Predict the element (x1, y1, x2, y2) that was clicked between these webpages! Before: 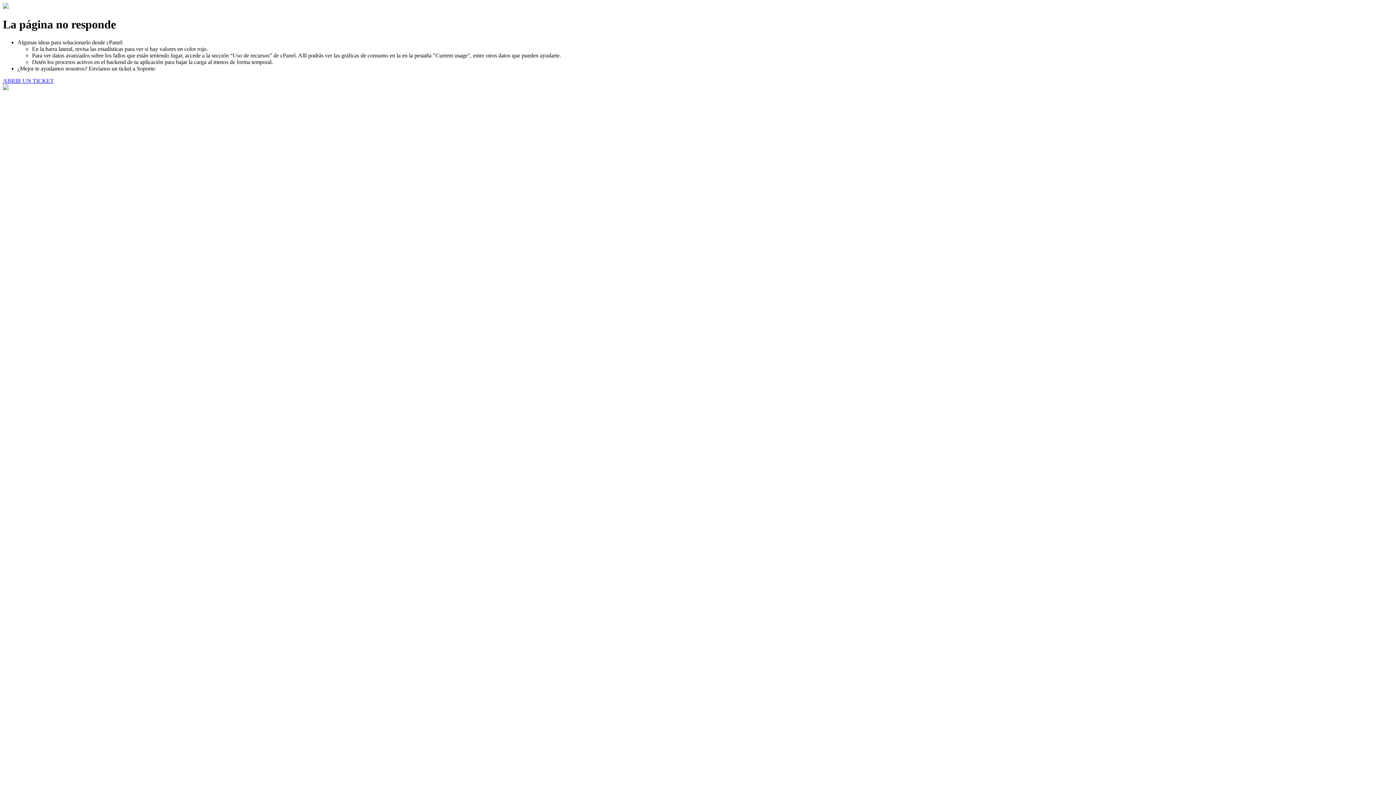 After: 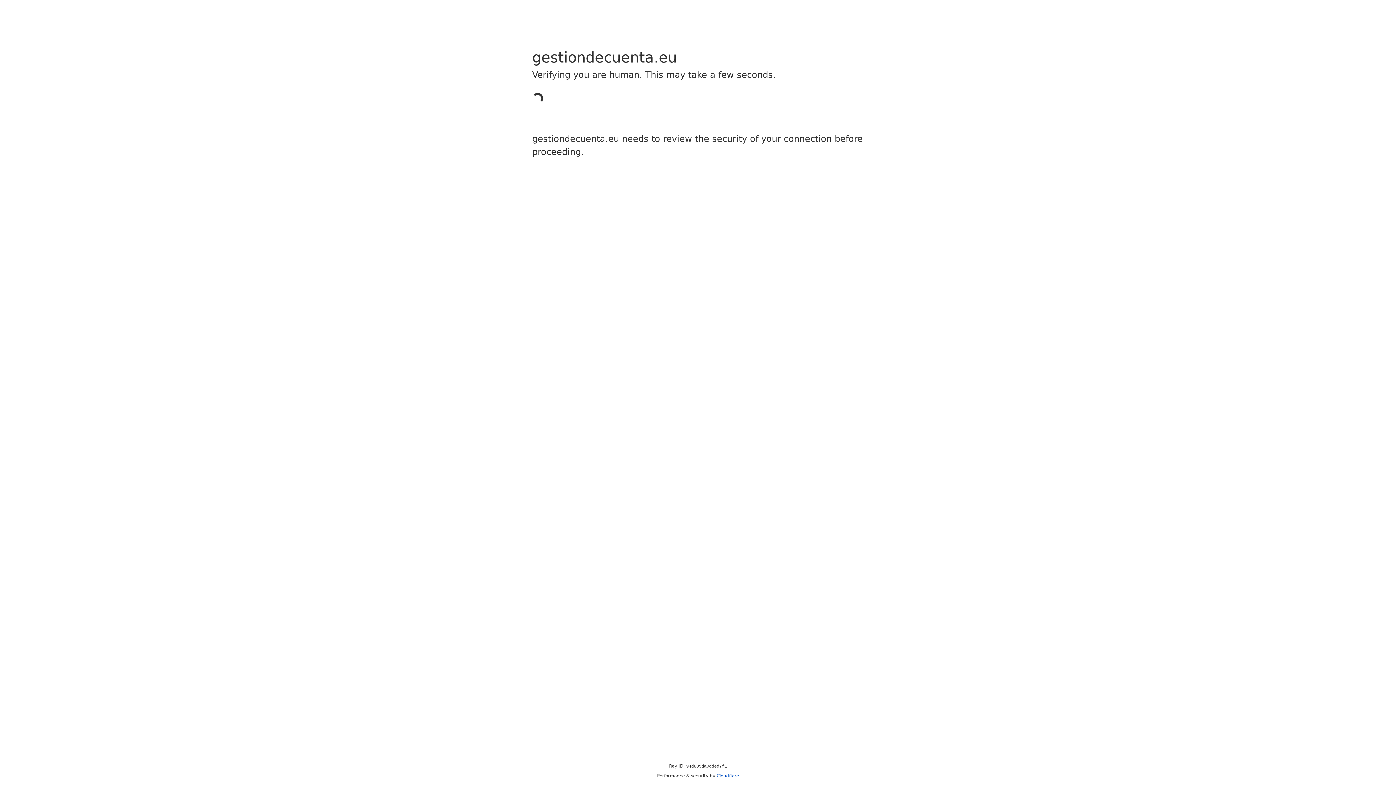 Action: label: ABRIR UN TICKET bbox: (2, 77, 53, 83)